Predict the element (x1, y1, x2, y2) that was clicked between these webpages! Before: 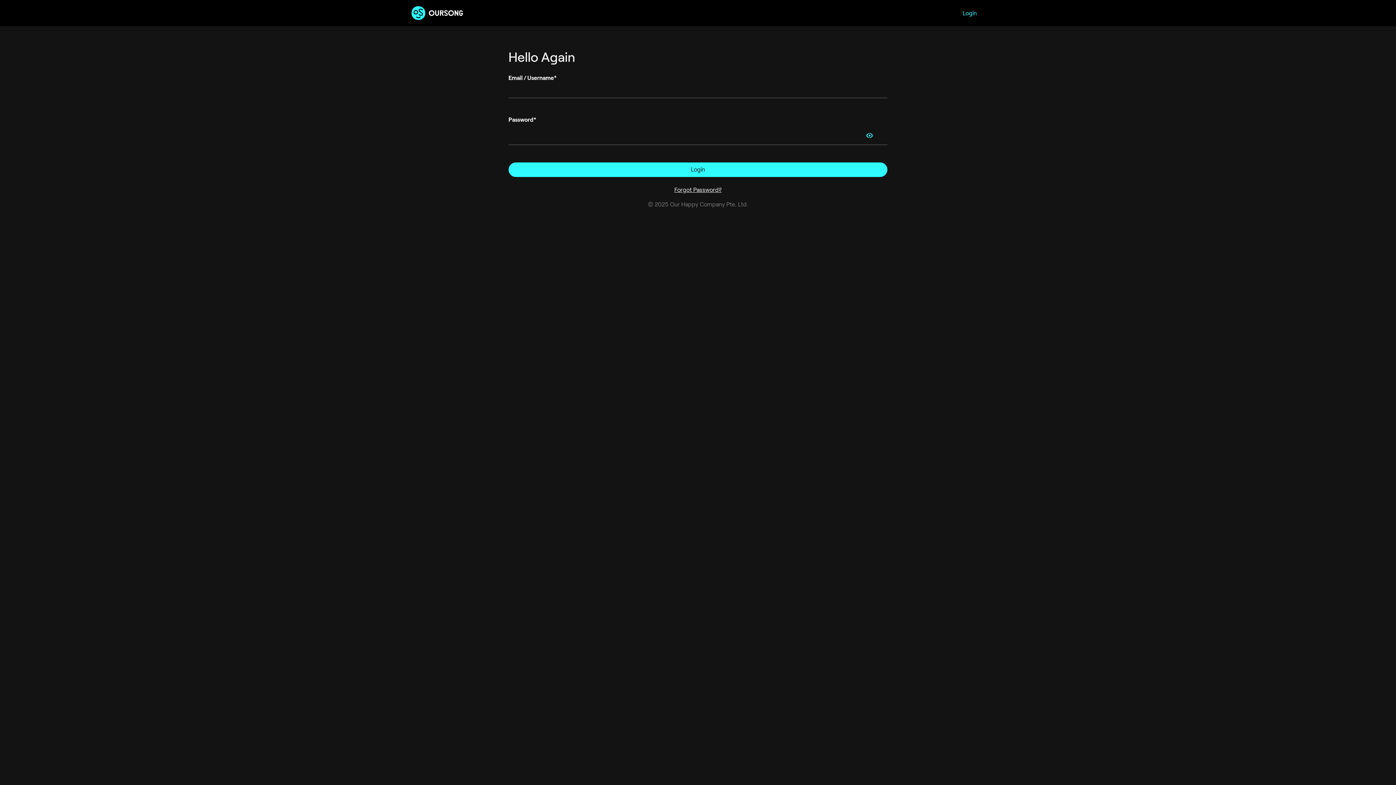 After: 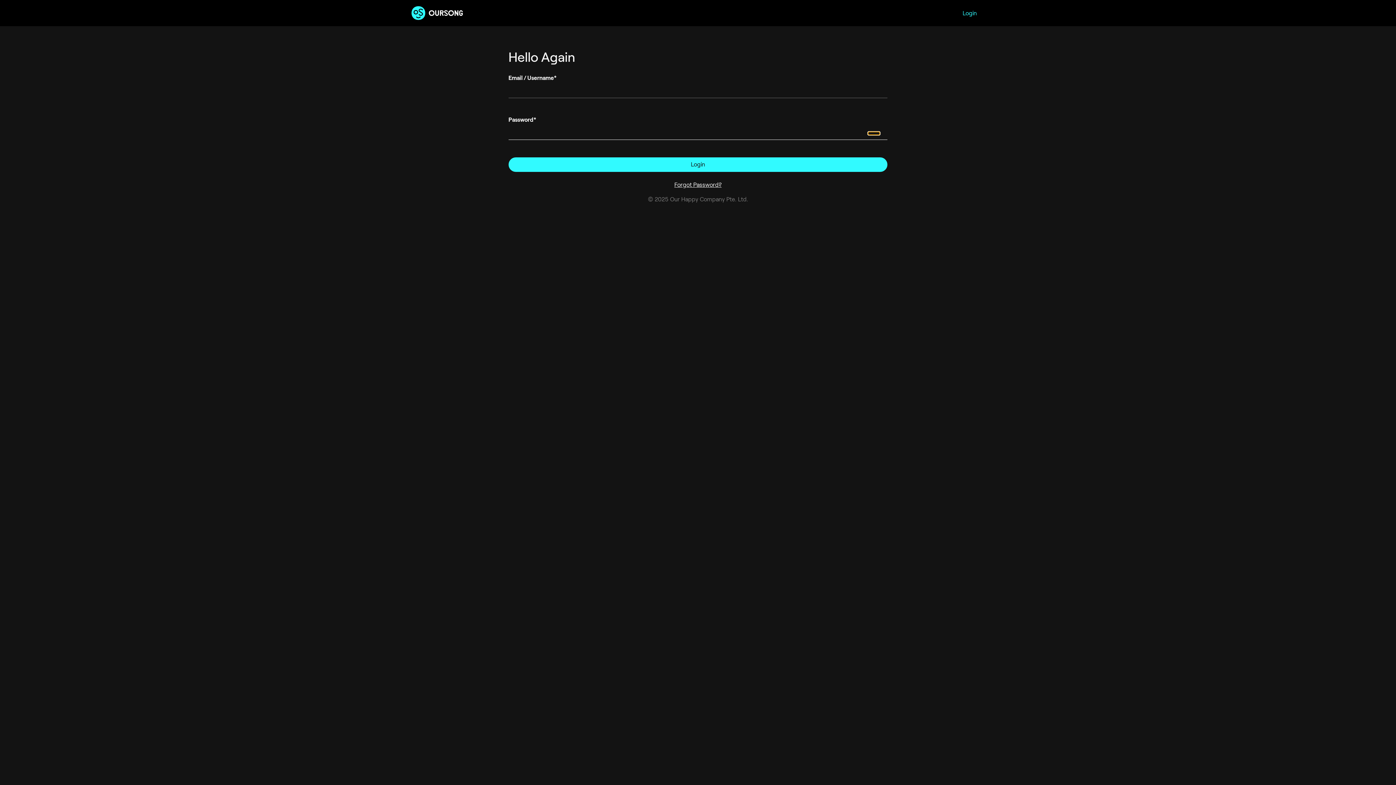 Action: bbox: (859, 129, 880, 142)